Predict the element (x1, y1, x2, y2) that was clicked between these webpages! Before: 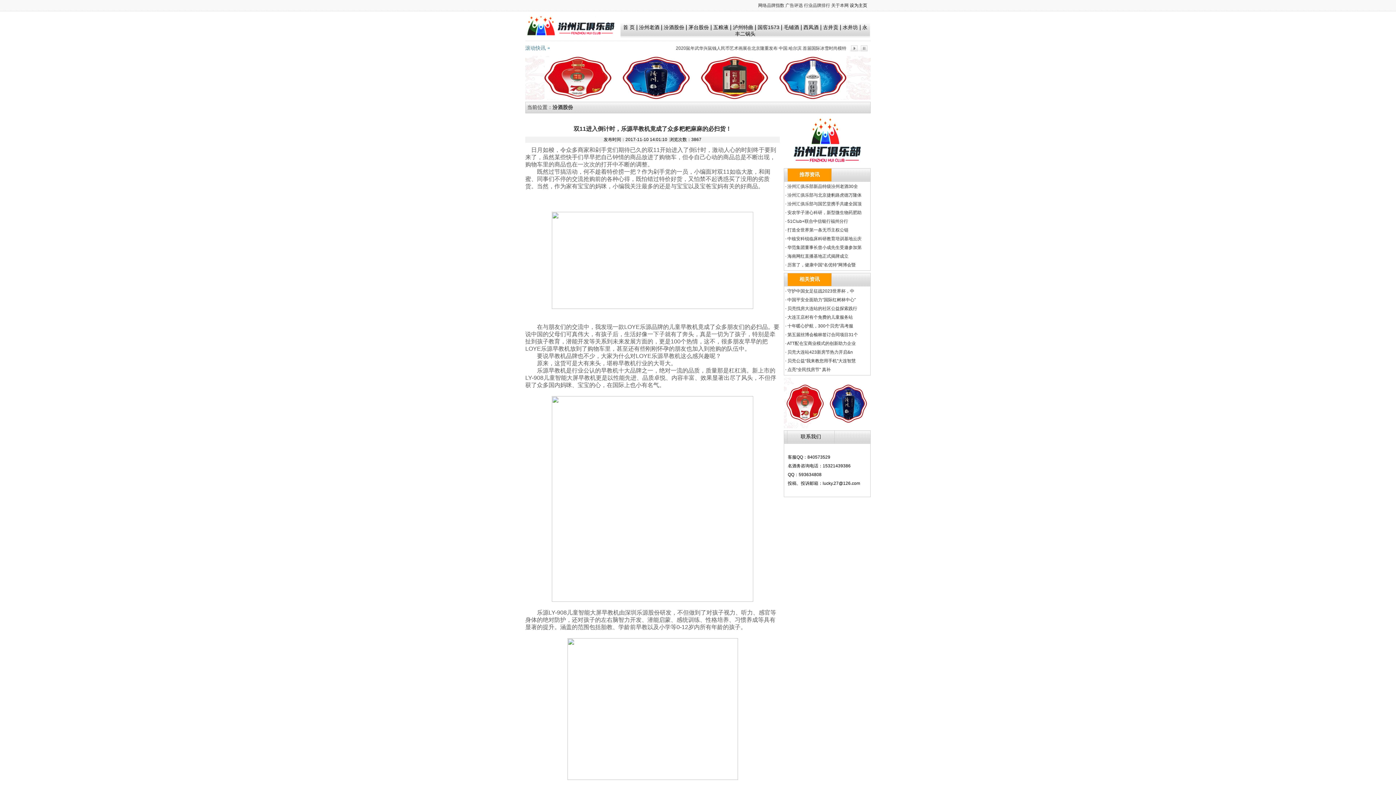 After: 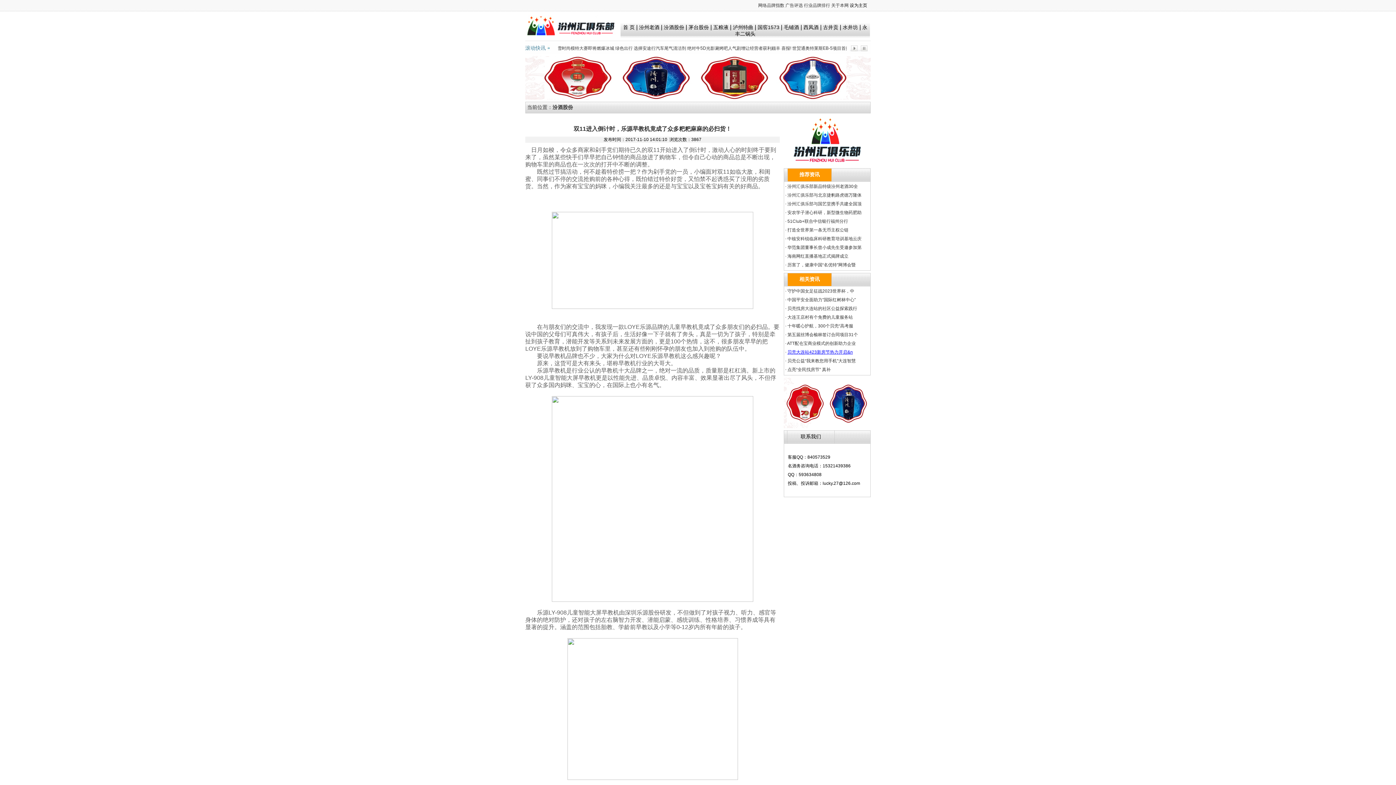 Action: bbox: (787, 349, 853, 354) label: 贝壳大连站423新房节热力开启&n